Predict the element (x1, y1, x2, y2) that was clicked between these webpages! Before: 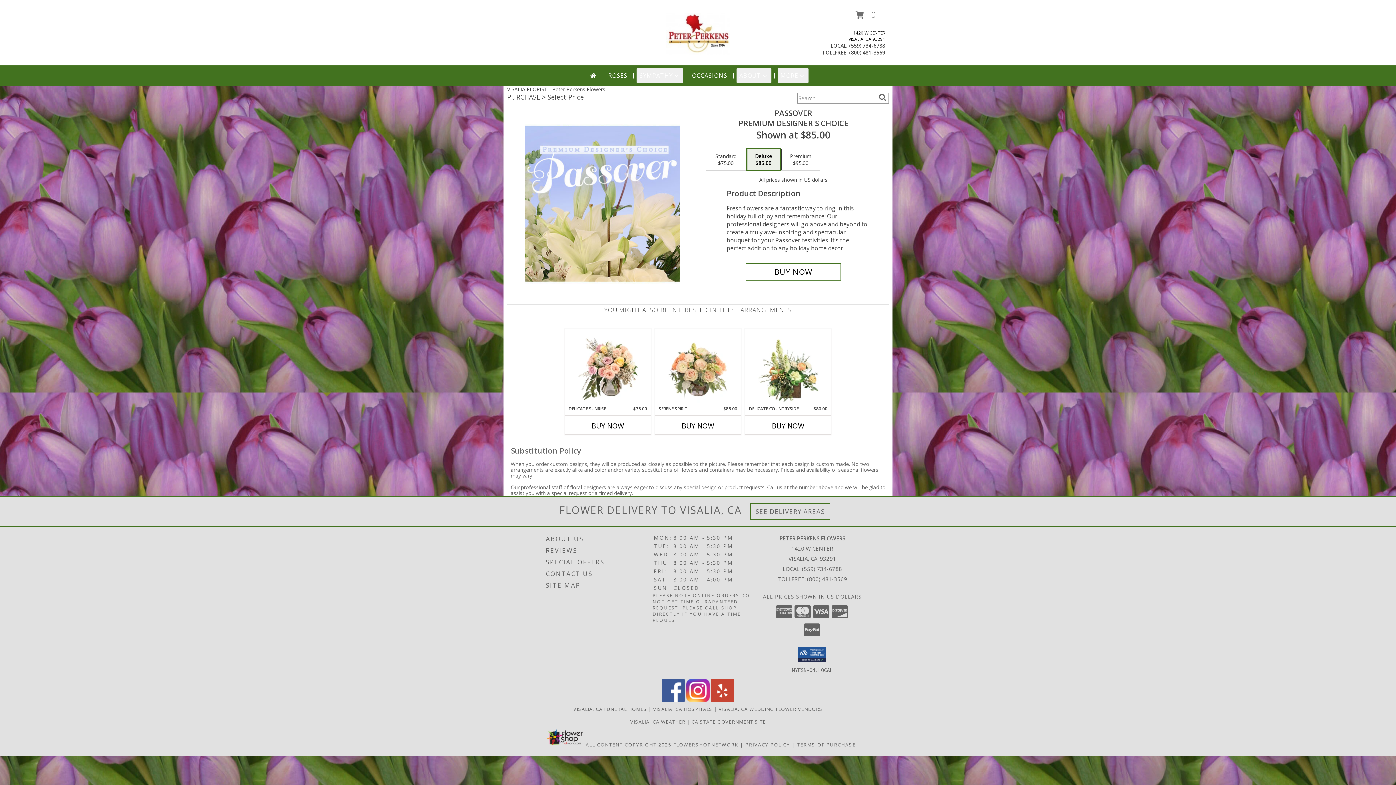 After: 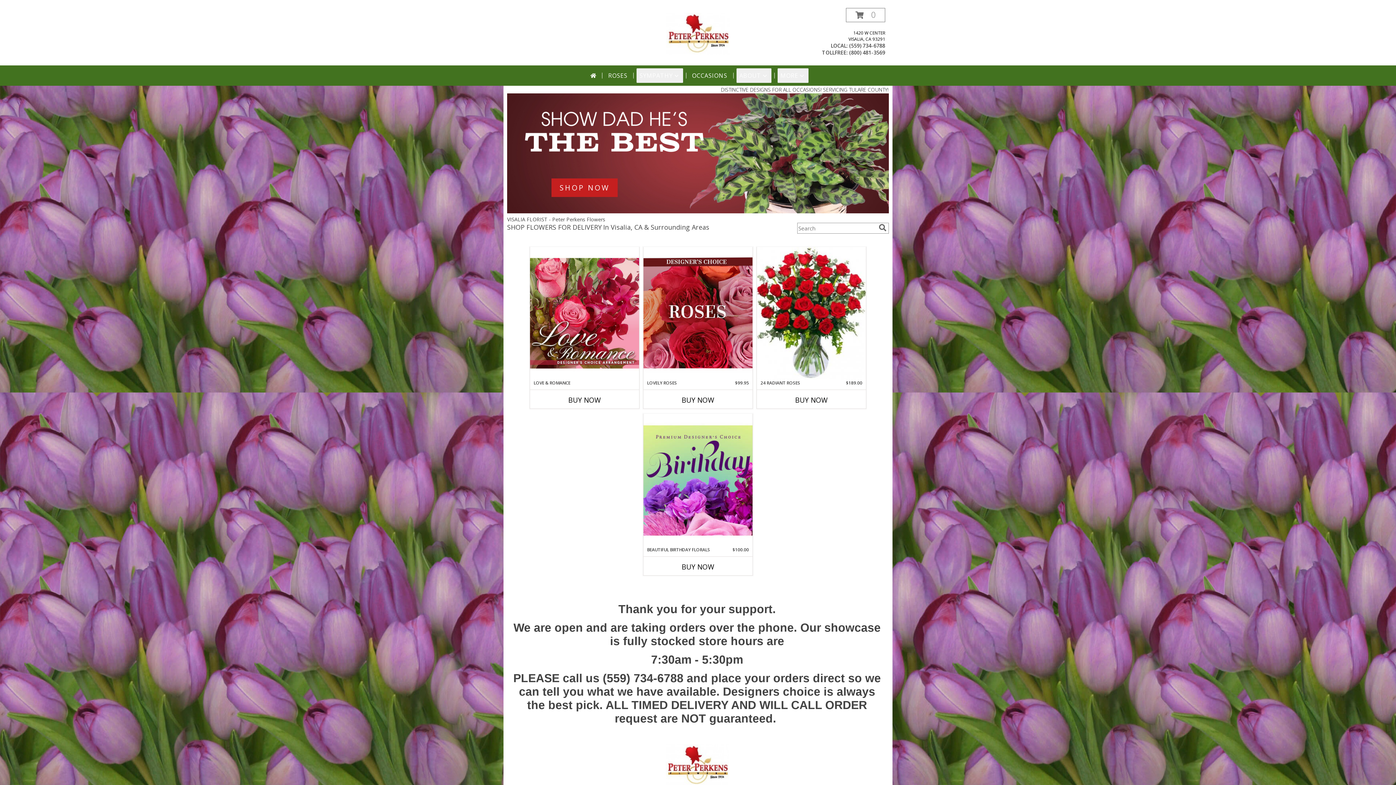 Action: bbox: (587, 68, 599, 82)